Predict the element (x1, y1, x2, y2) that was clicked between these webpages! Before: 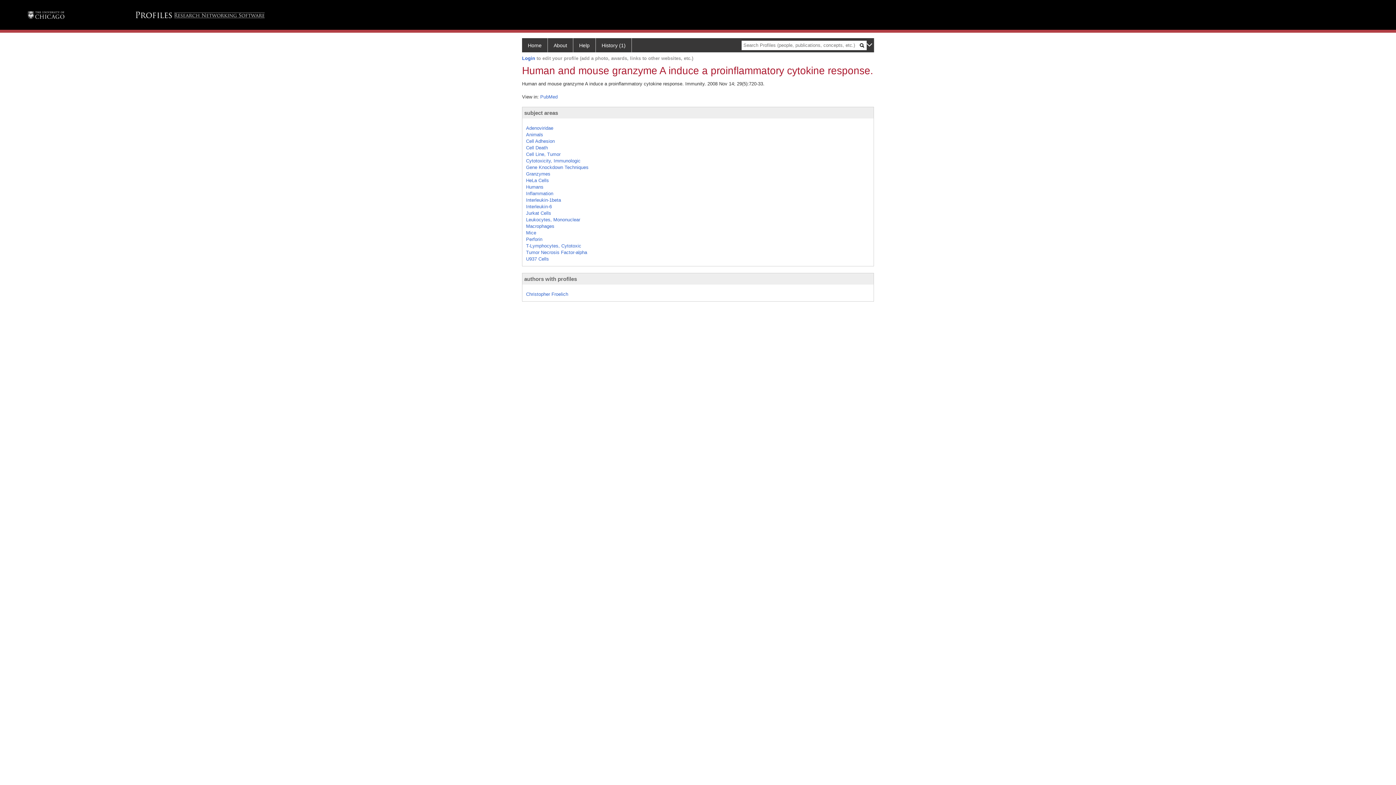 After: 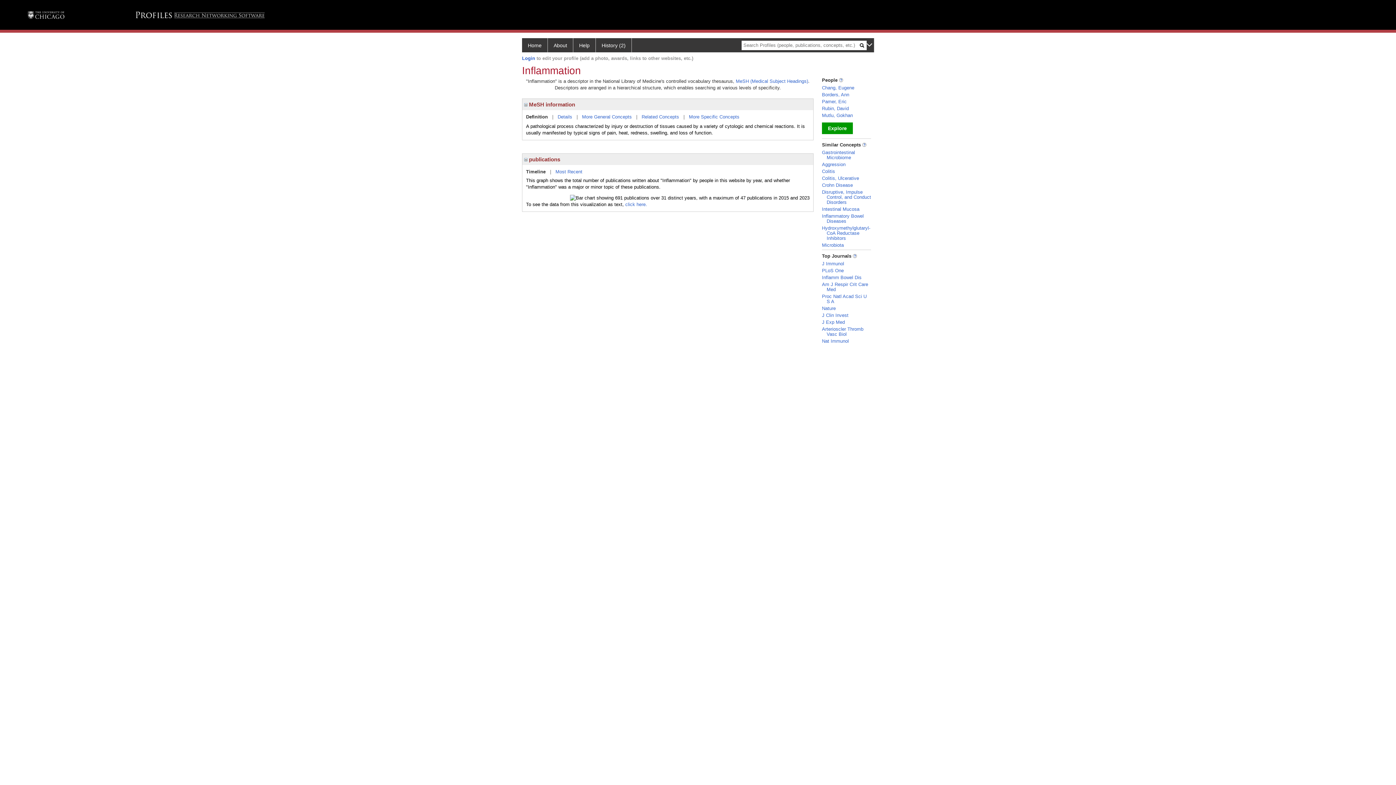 Action: bbox: (526, 190, 553, 196) label: Inflammation